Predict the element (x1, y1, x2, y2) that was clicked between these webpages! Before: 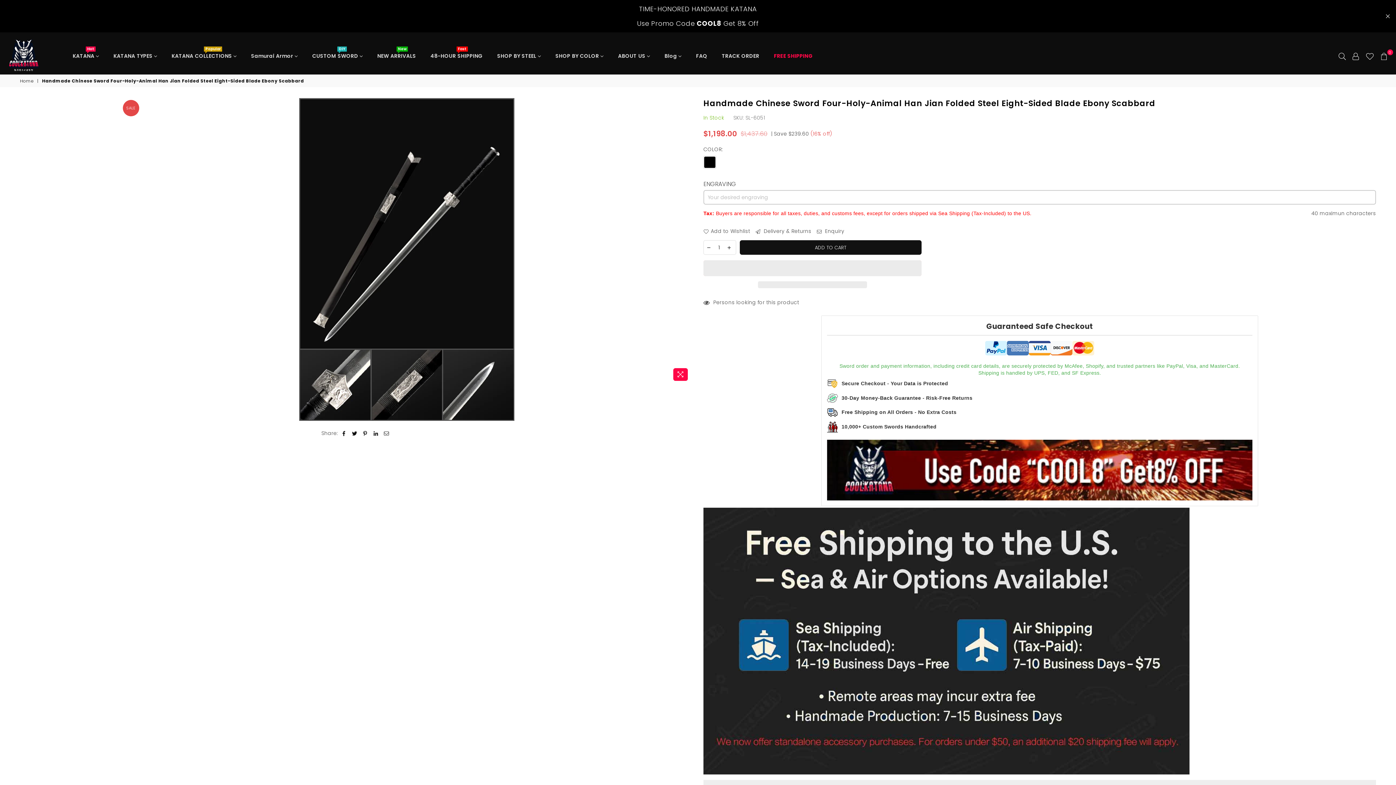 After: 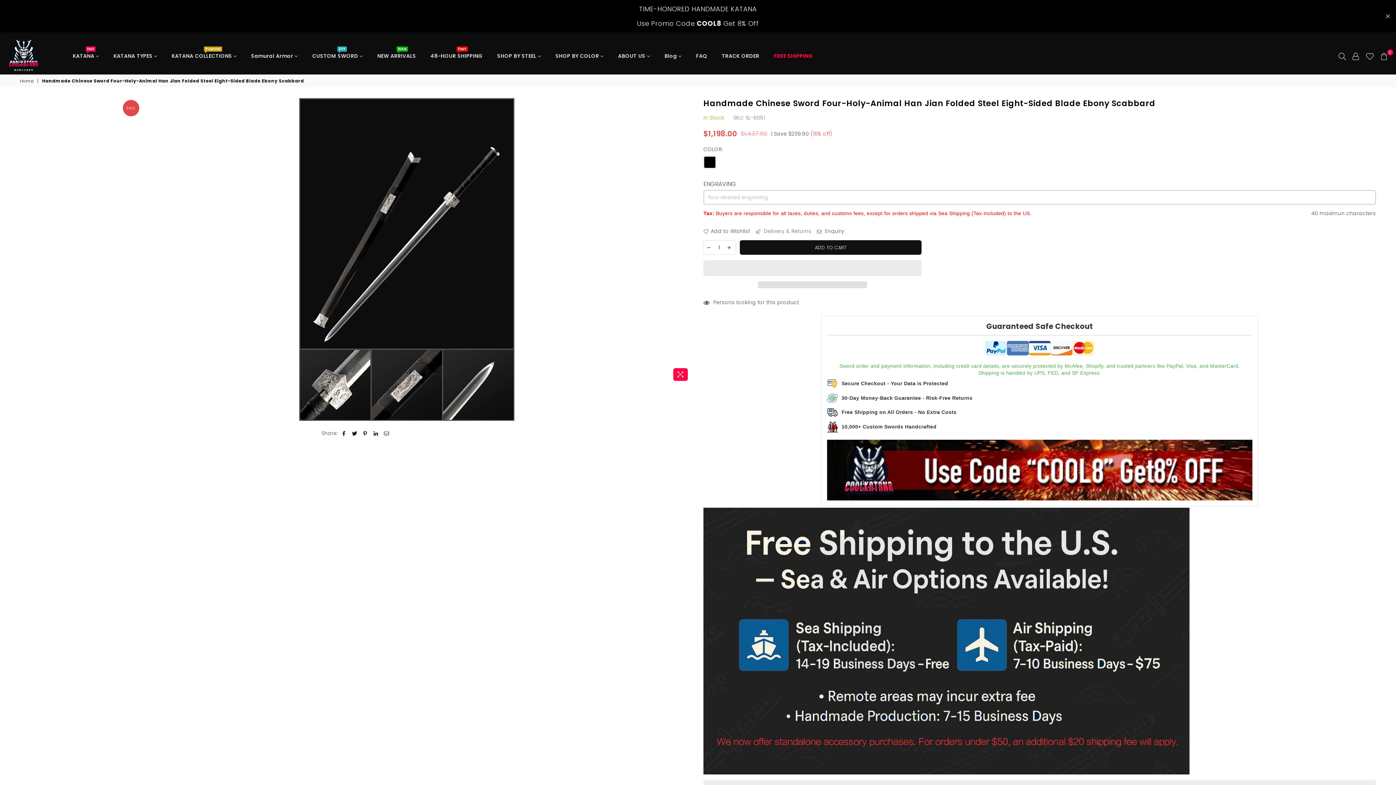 Action: label:  Delivery & Returns bbox: (755, 228, 811, 234)